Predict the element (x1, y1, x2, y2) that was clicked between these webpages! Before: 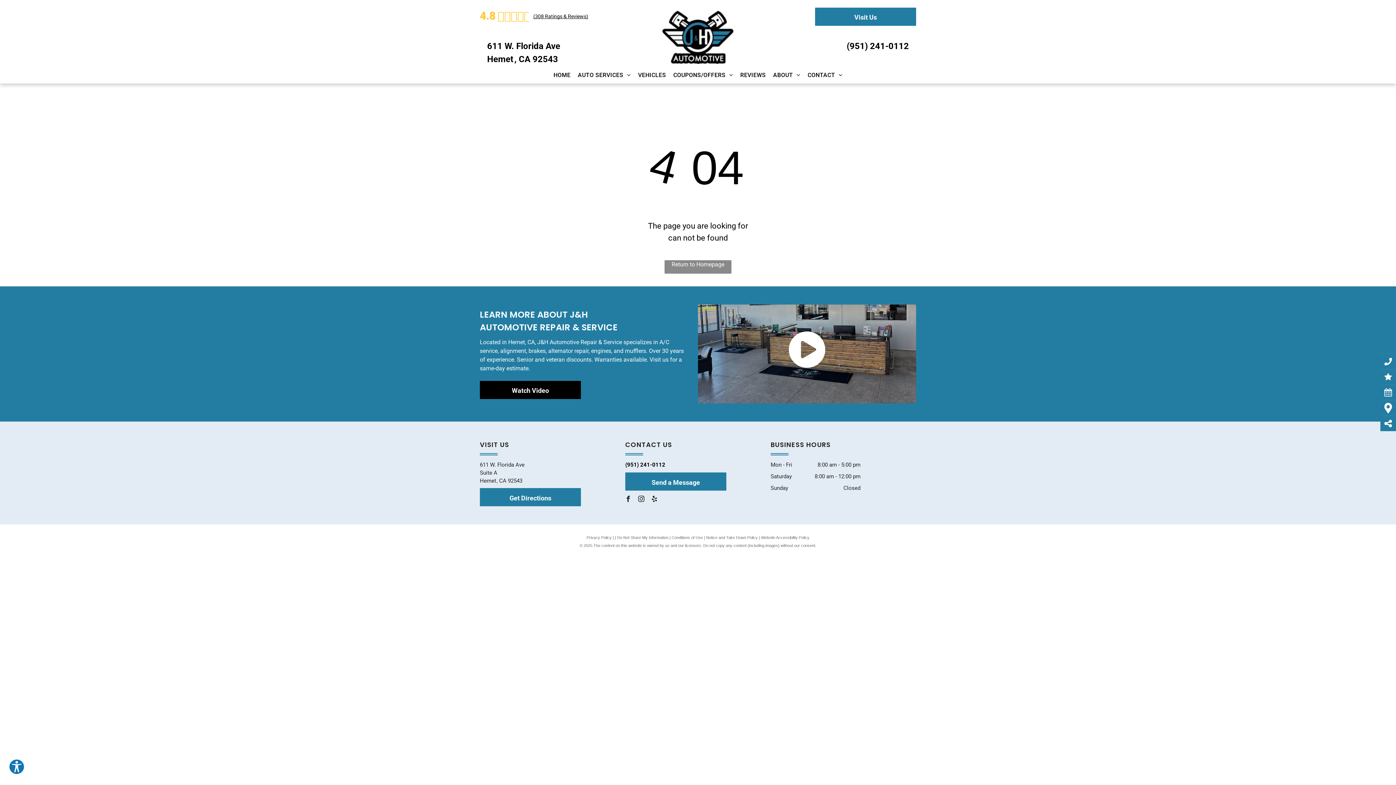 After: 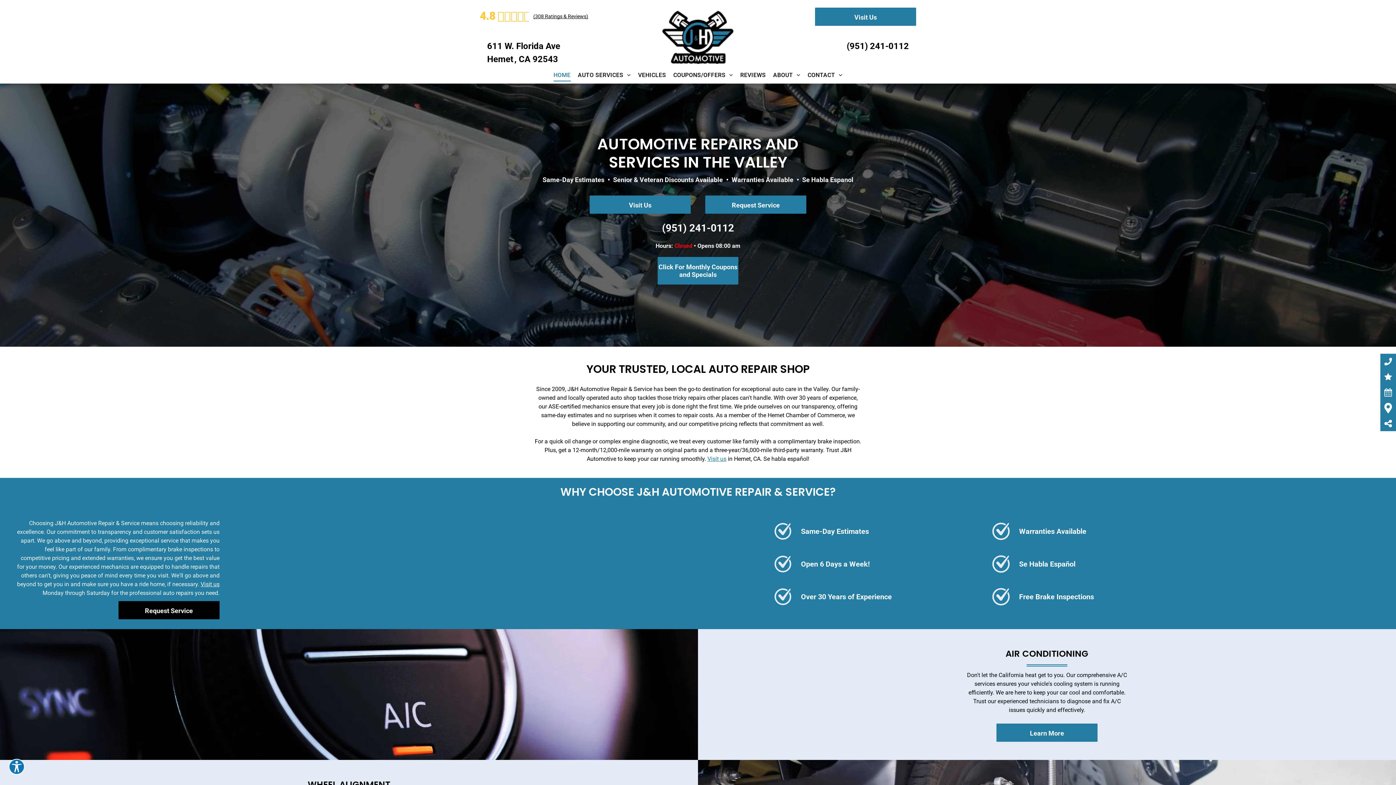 Action: bbox: (662, 11, 733, 18)